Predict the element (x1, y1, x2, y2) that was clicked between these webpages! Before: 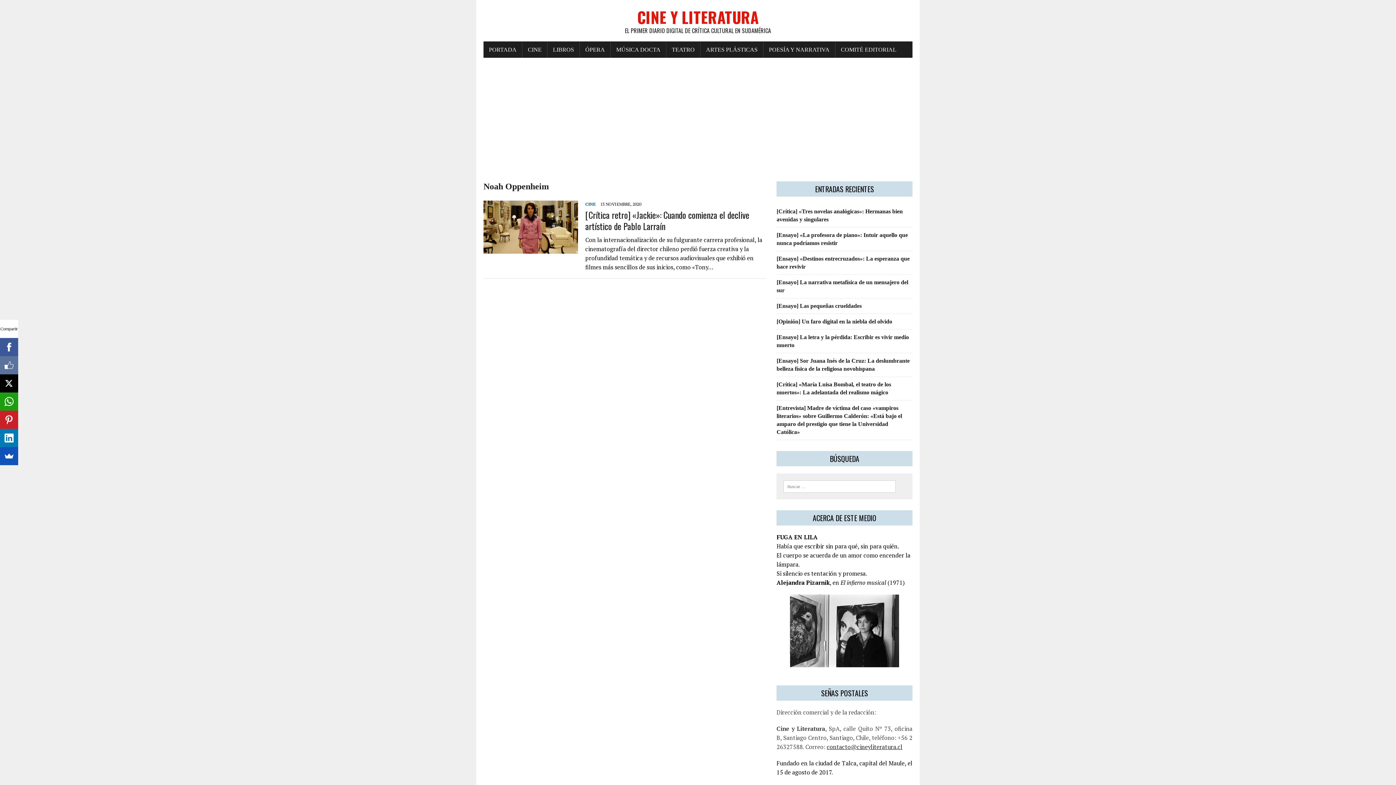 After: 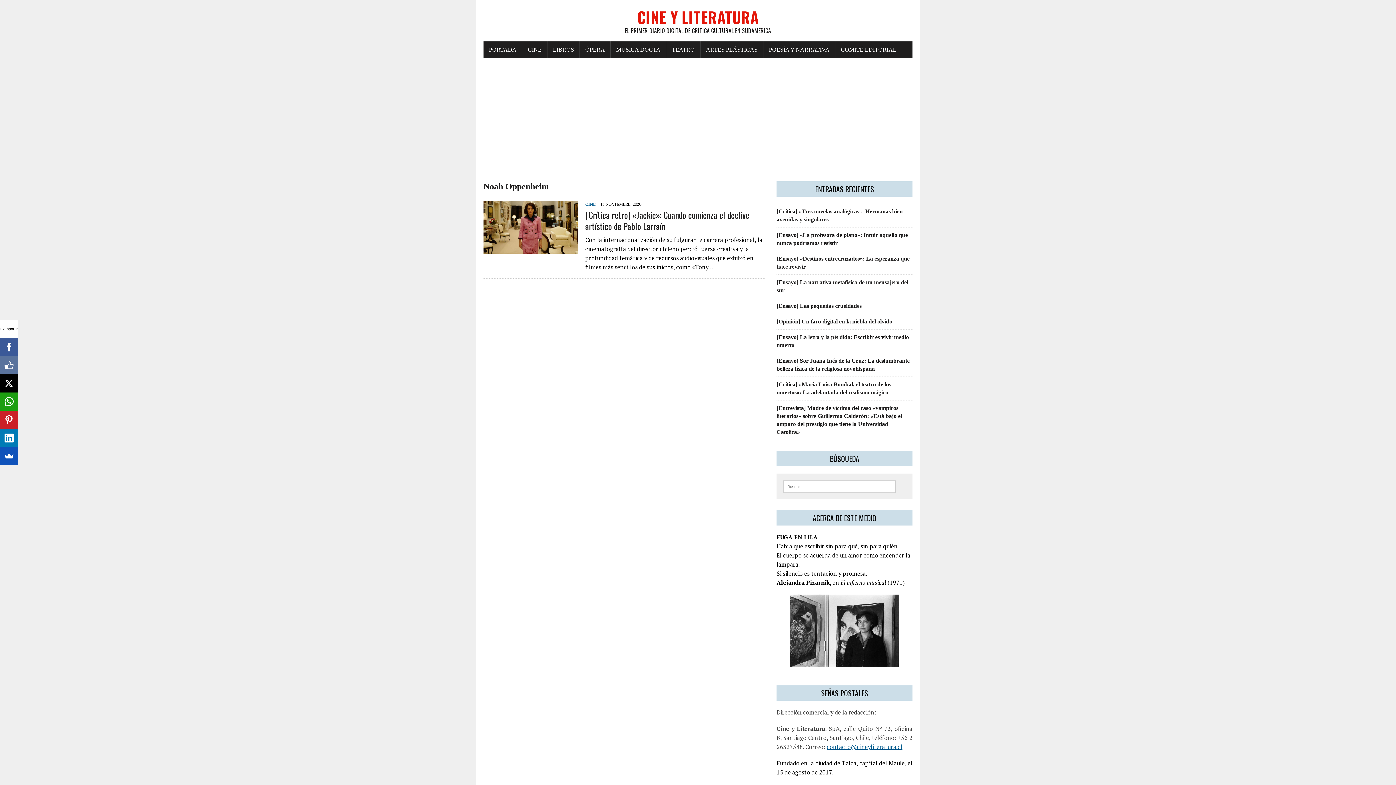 Action: label: contacto@cineyliteratura.cl bbox: (827, 743, 902, 751)